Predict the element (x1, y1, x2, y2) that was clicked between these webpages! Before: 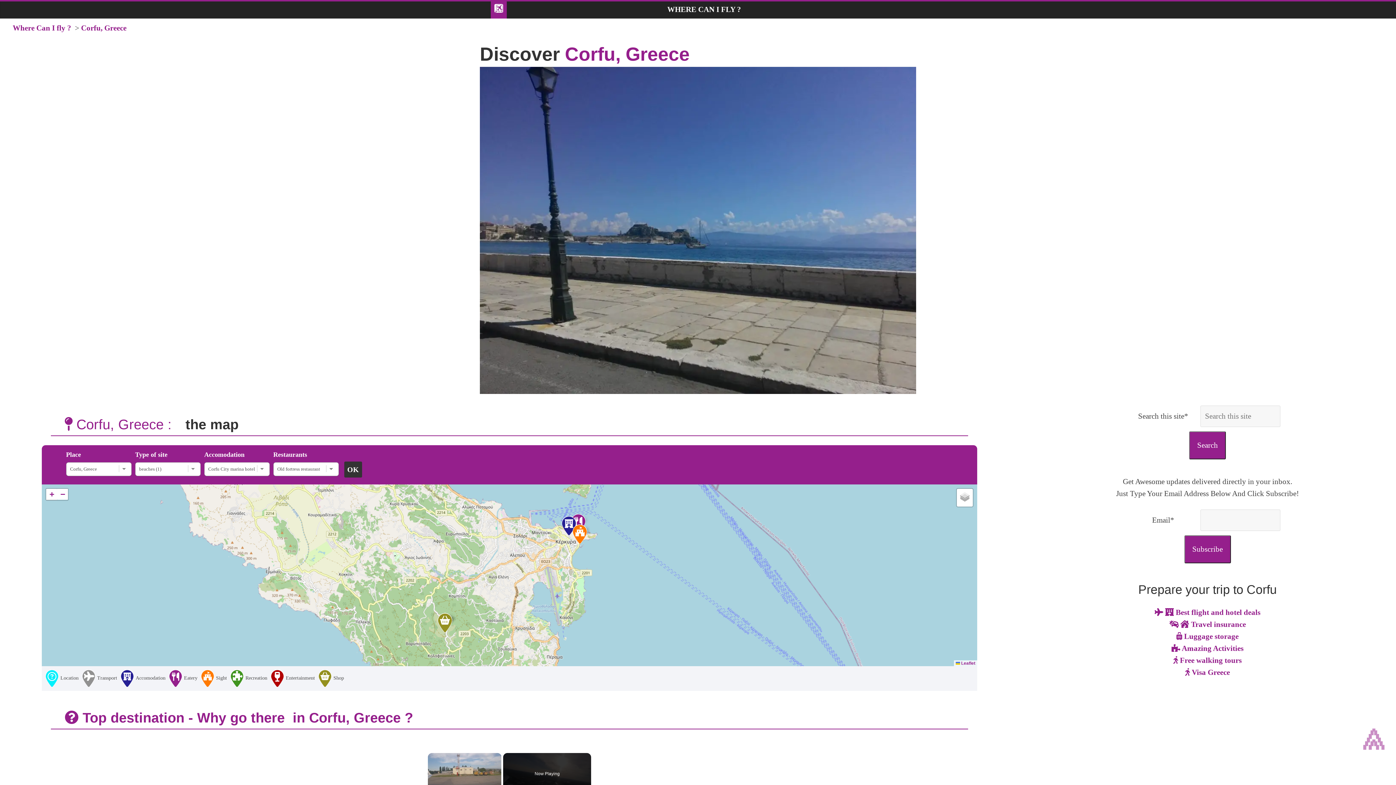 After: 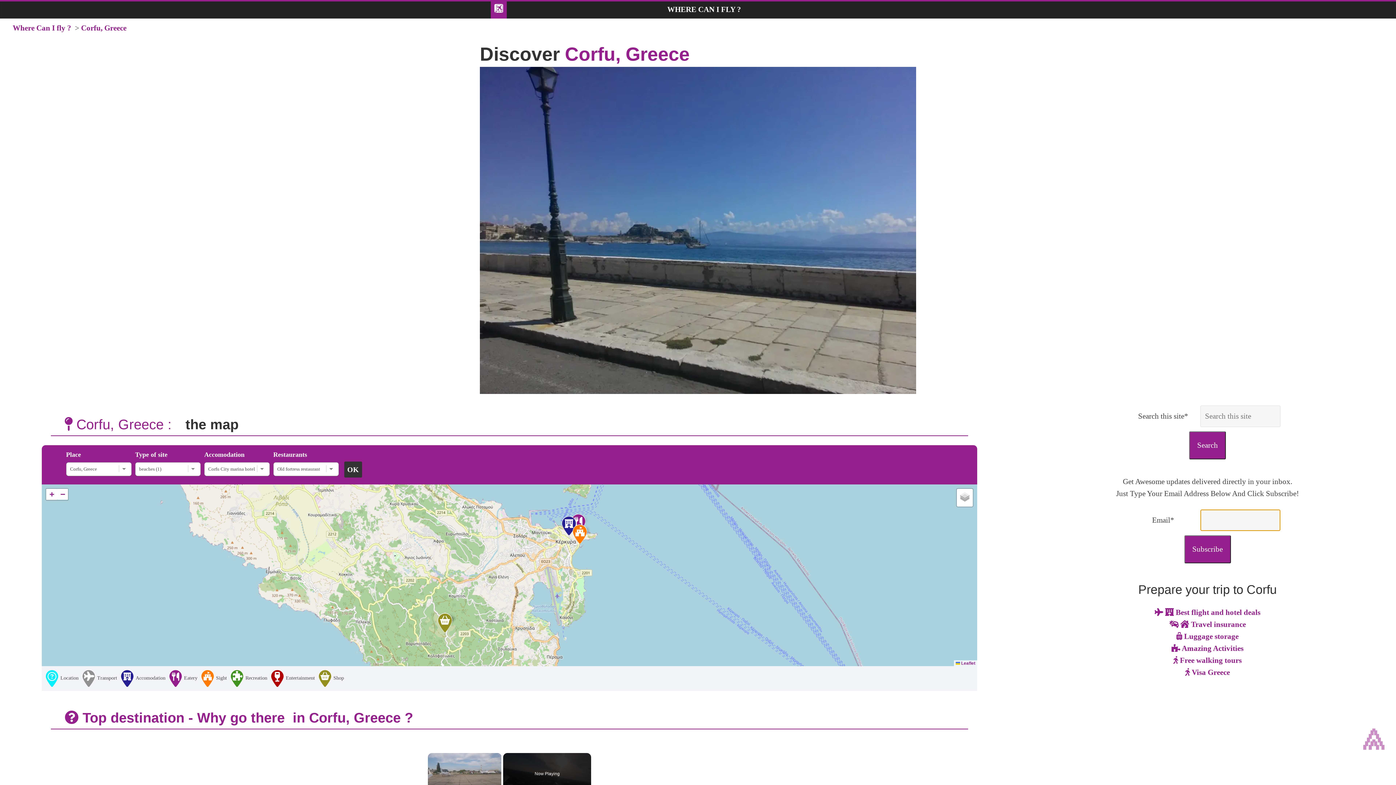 Action: label: Subscribe bbox: (1184, 535, 1231, 563)